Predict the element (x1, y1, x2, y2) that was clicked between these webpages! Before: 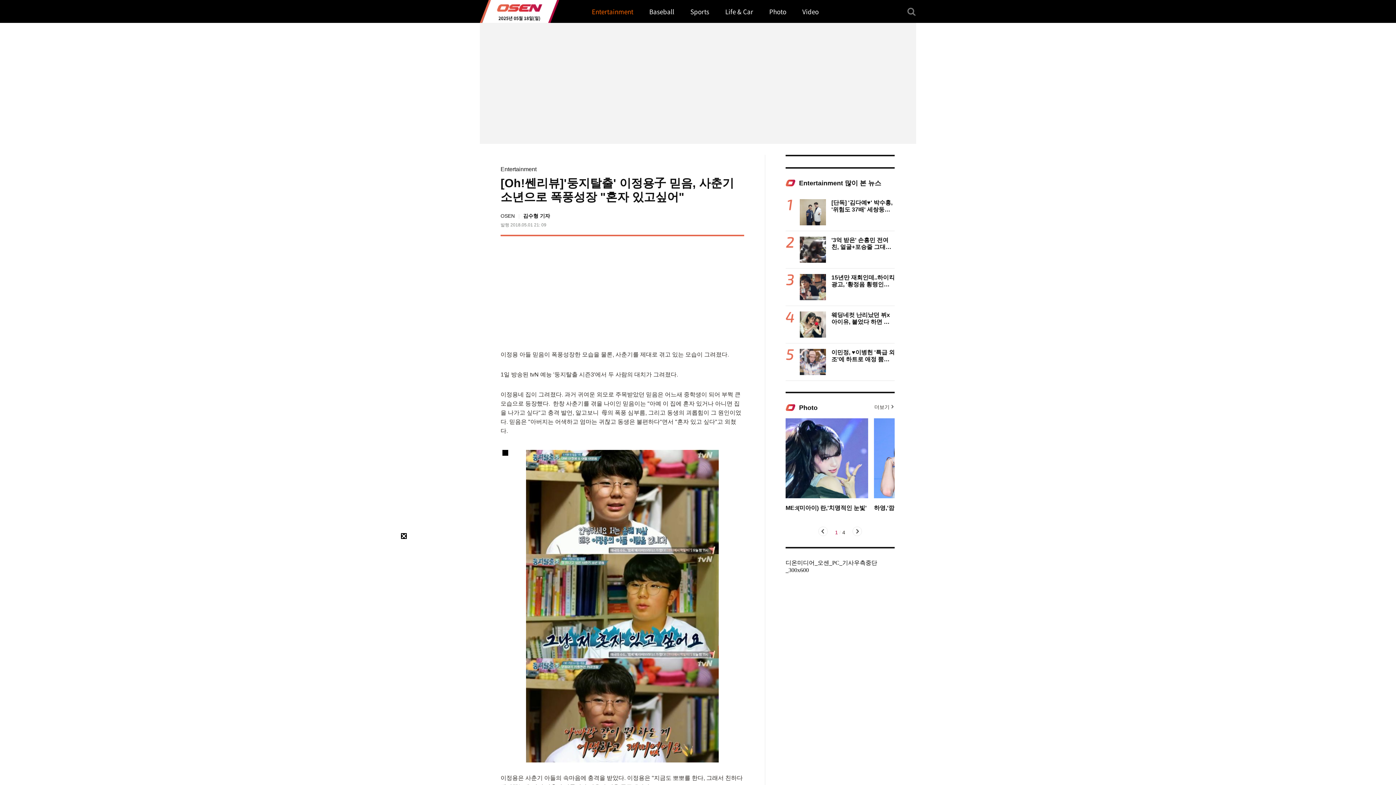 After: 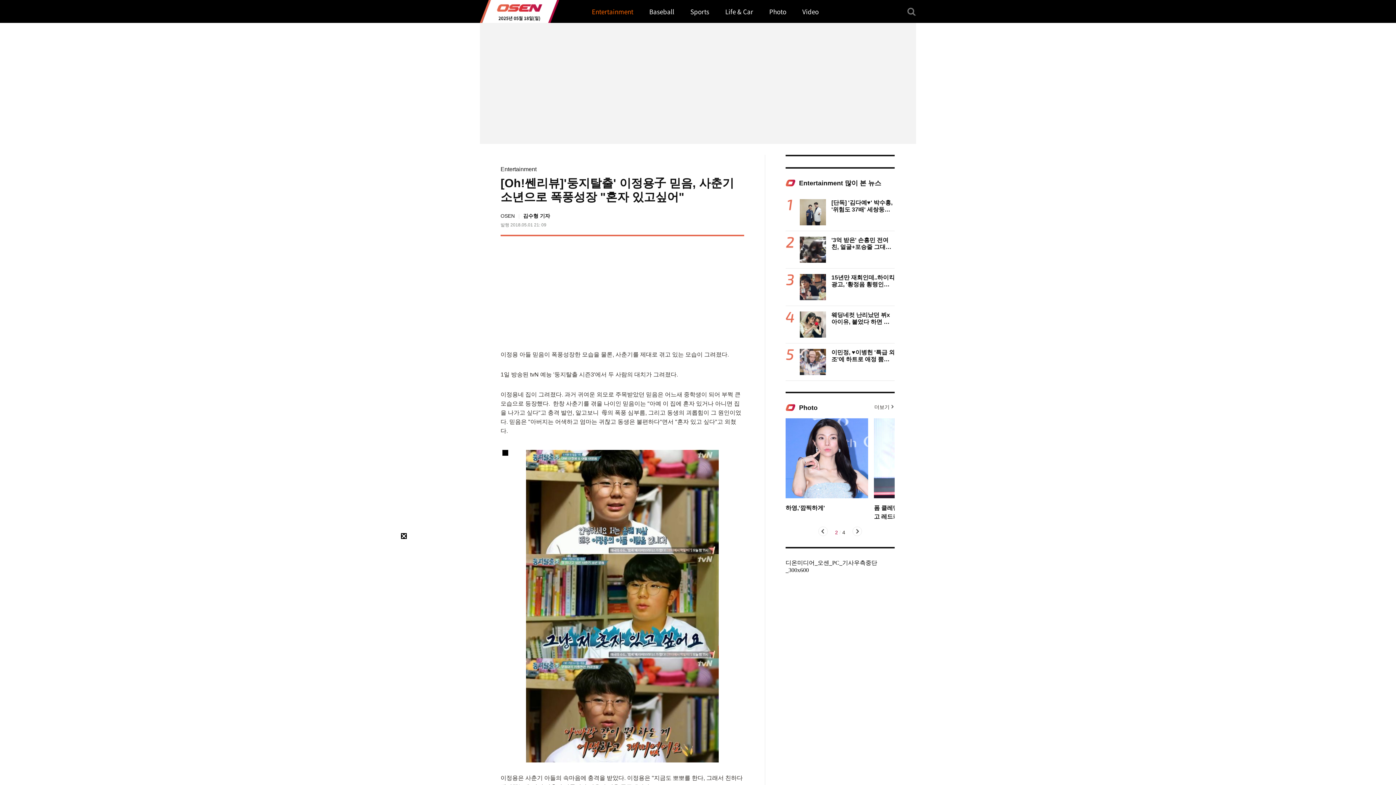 Action: label: Next slide bbox: (852, 526, 862, 536)